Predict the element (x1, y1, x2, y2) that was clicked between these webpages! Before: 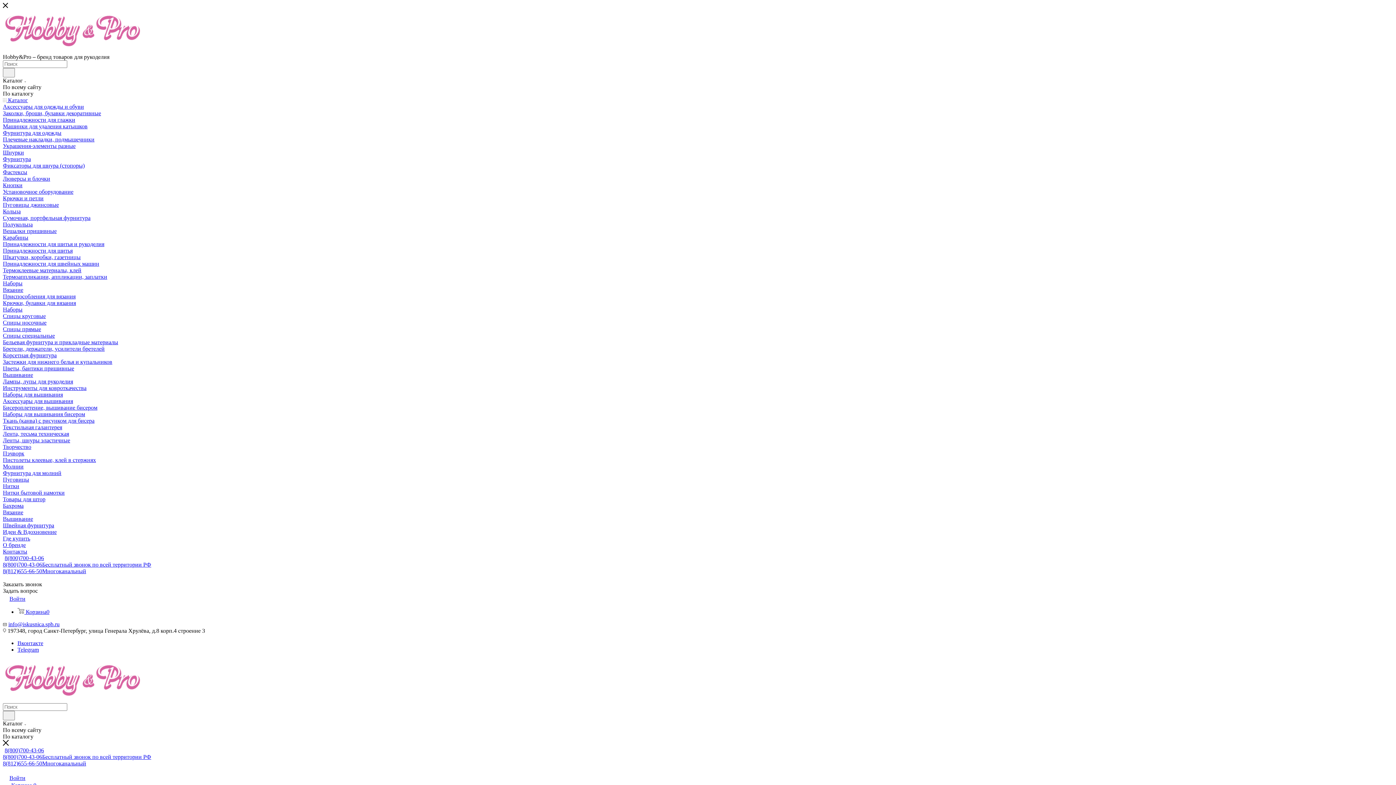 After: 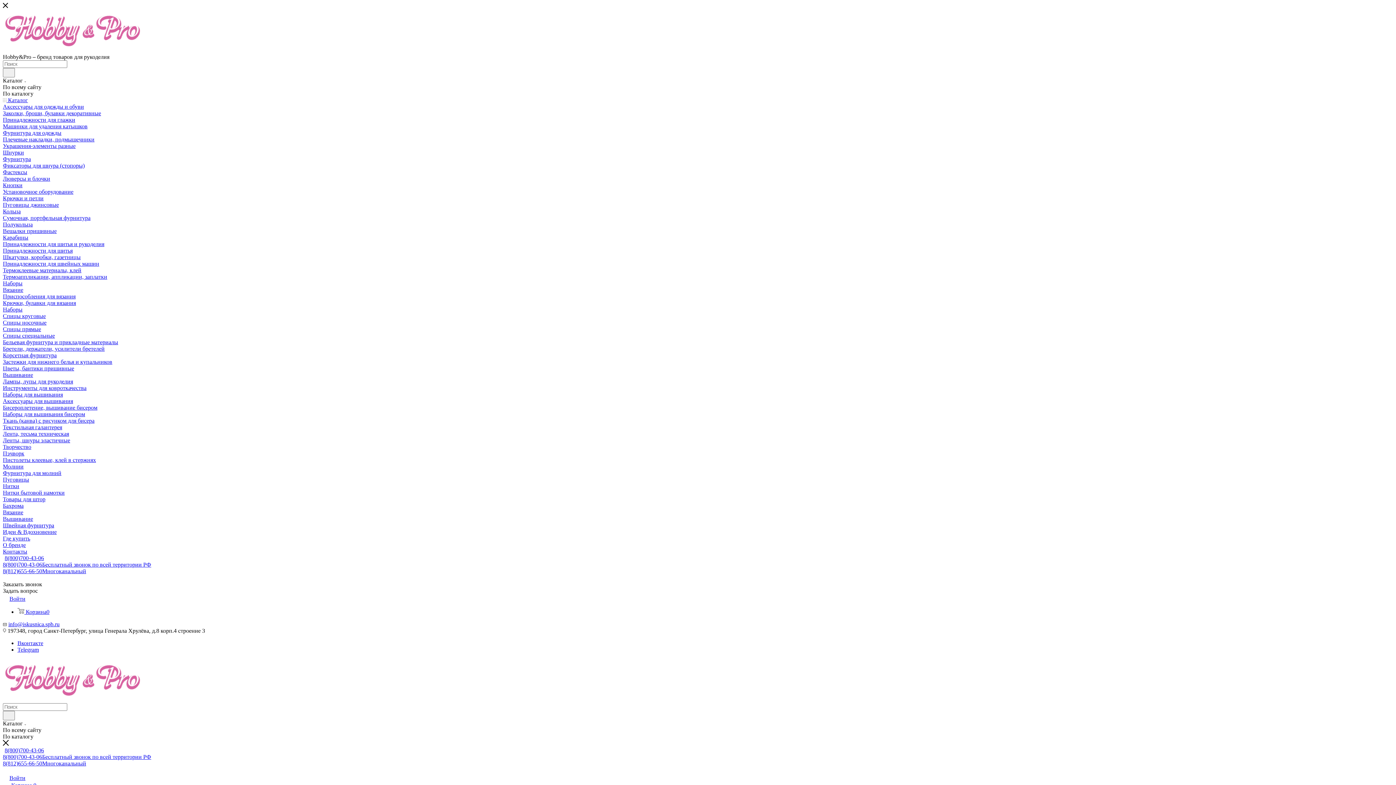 Action: label: Фастексы bbox: (2, 169, 27, 175)